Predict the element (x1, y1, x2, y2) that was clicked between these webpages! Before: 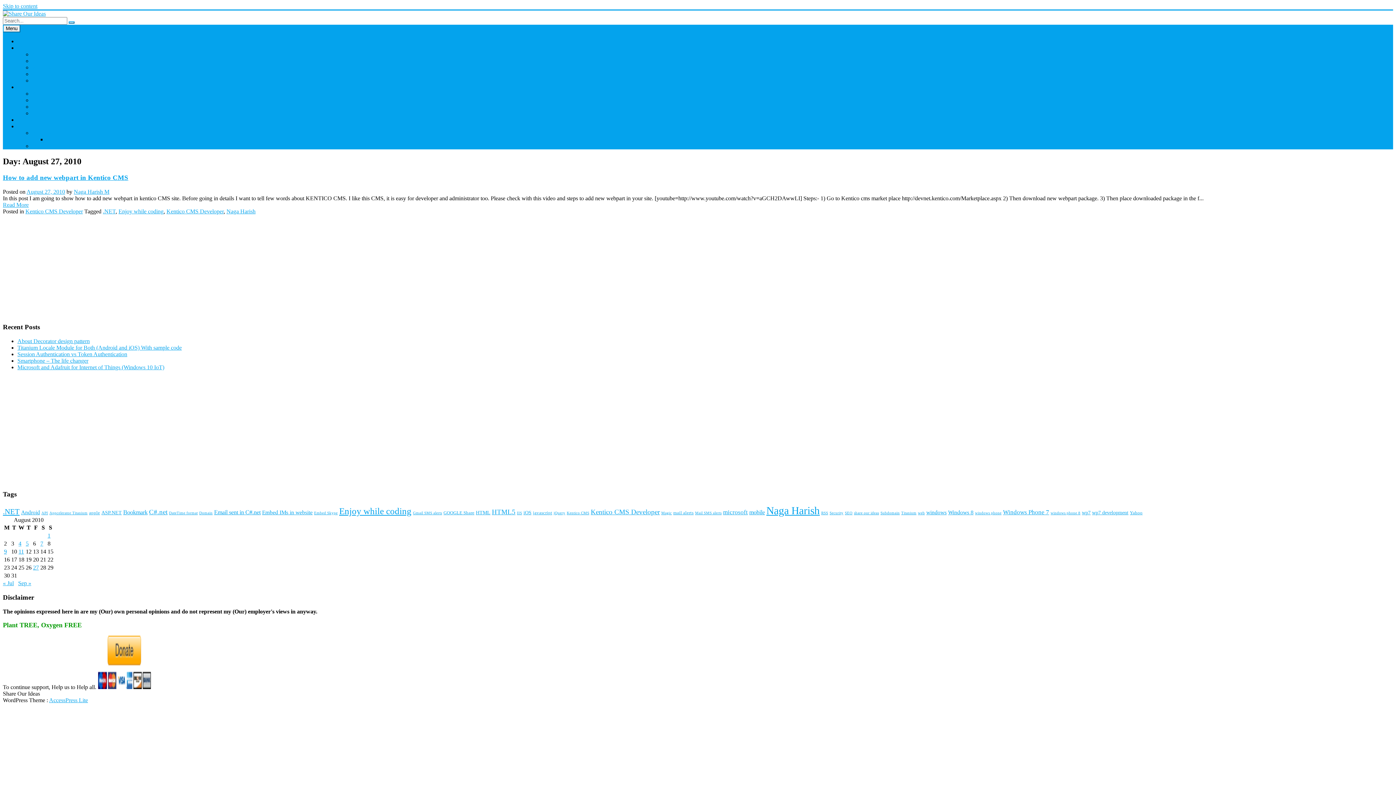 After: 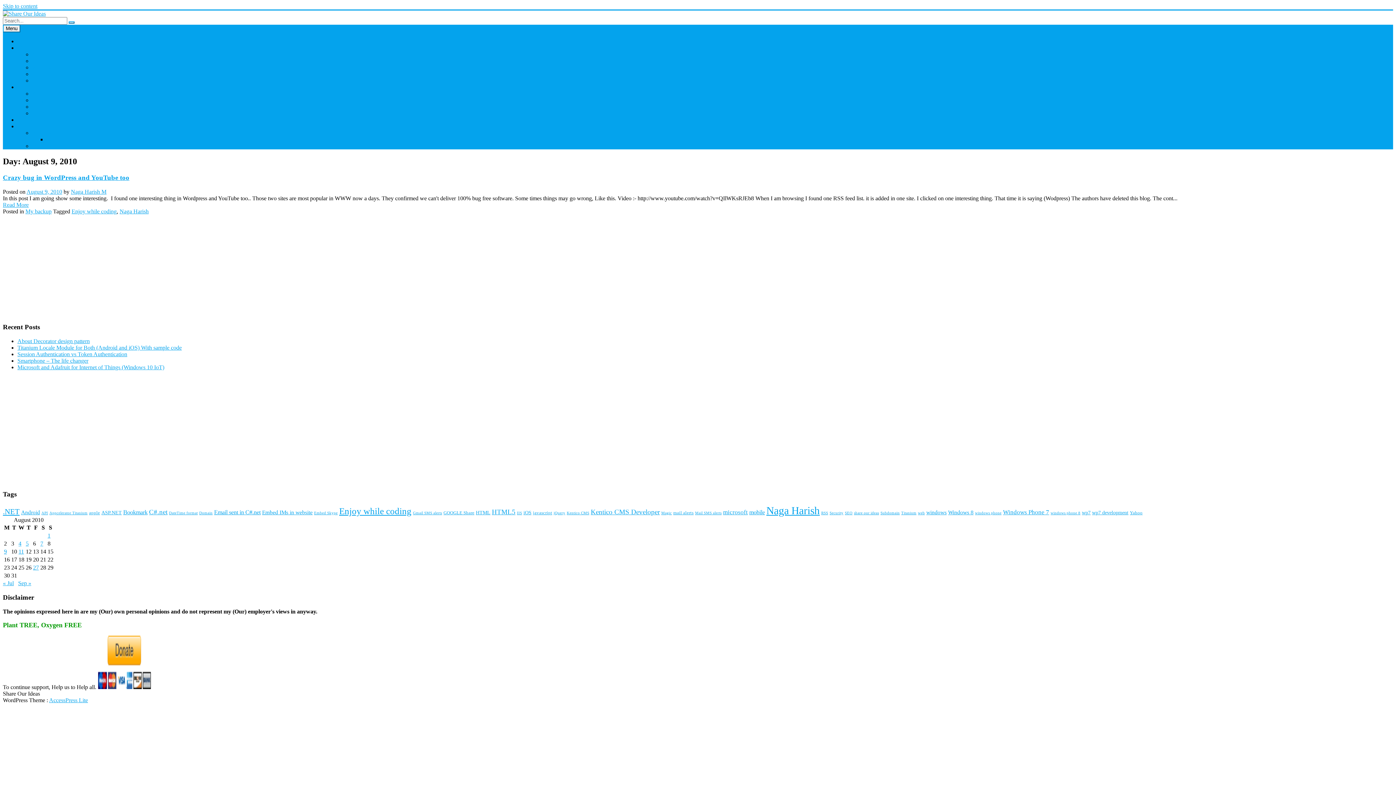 Action: label: Posts published on August 9, 2010 bbox: (4, 548, 6, 555)